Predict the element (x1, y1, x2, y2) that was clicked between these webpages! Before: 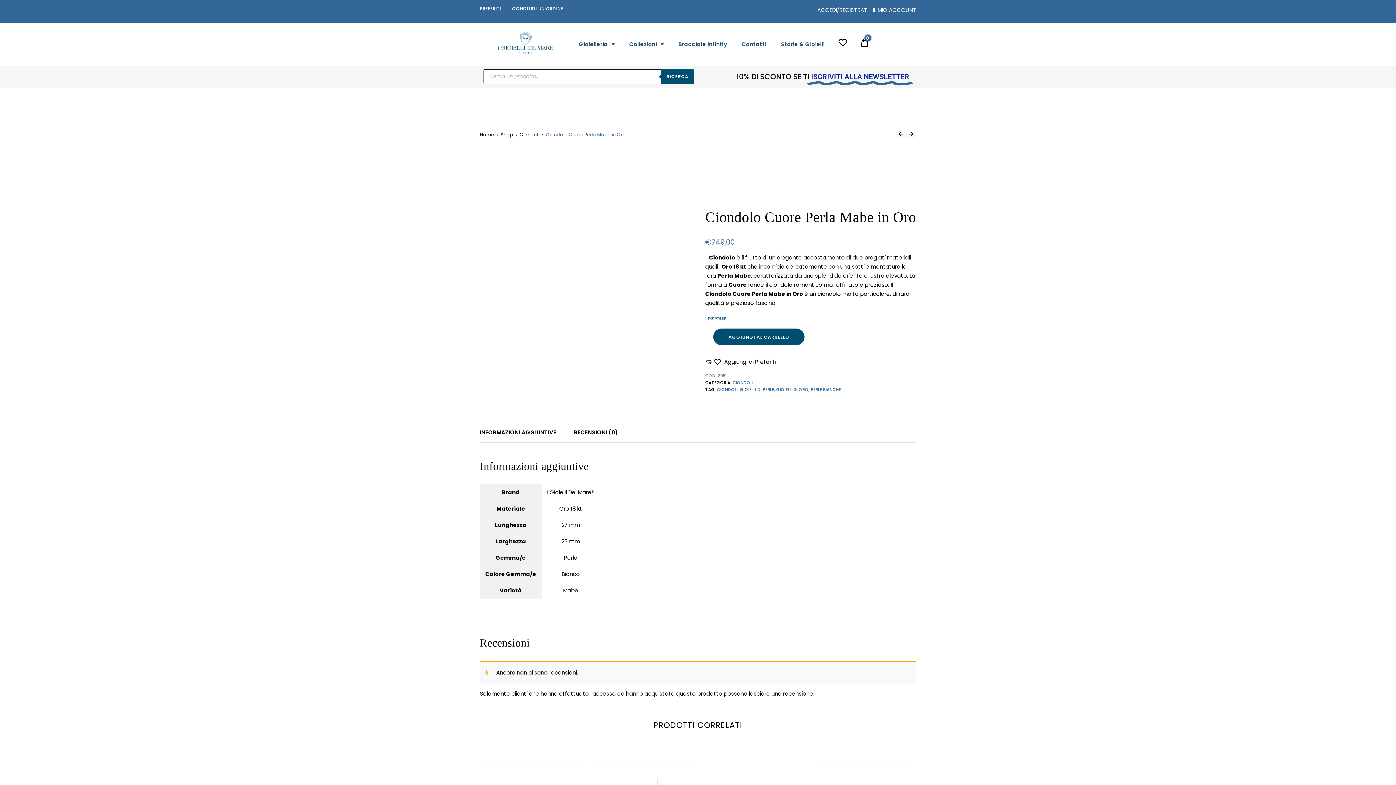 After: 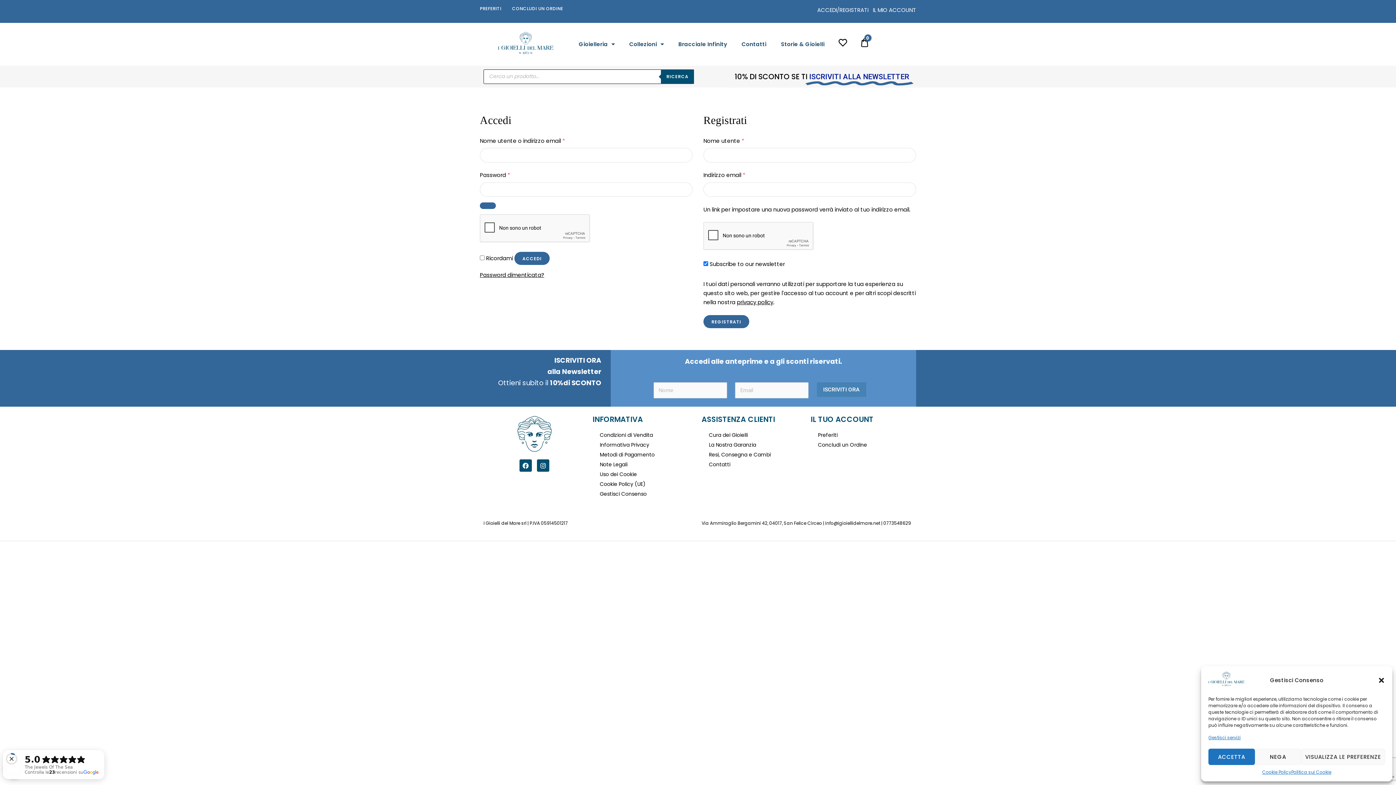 Action: bbox: (817, 6, 868, 13) label: ACCEDI/REGISTRATI